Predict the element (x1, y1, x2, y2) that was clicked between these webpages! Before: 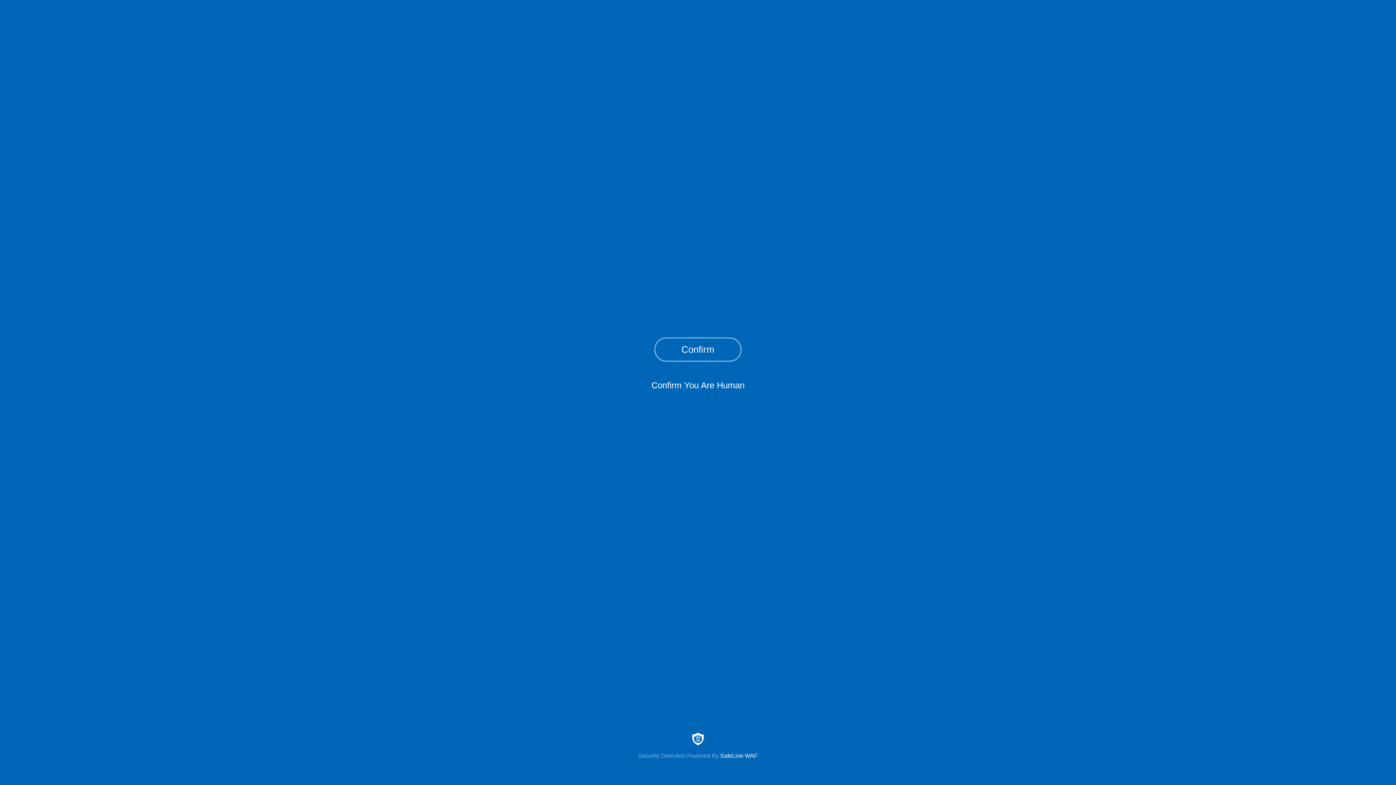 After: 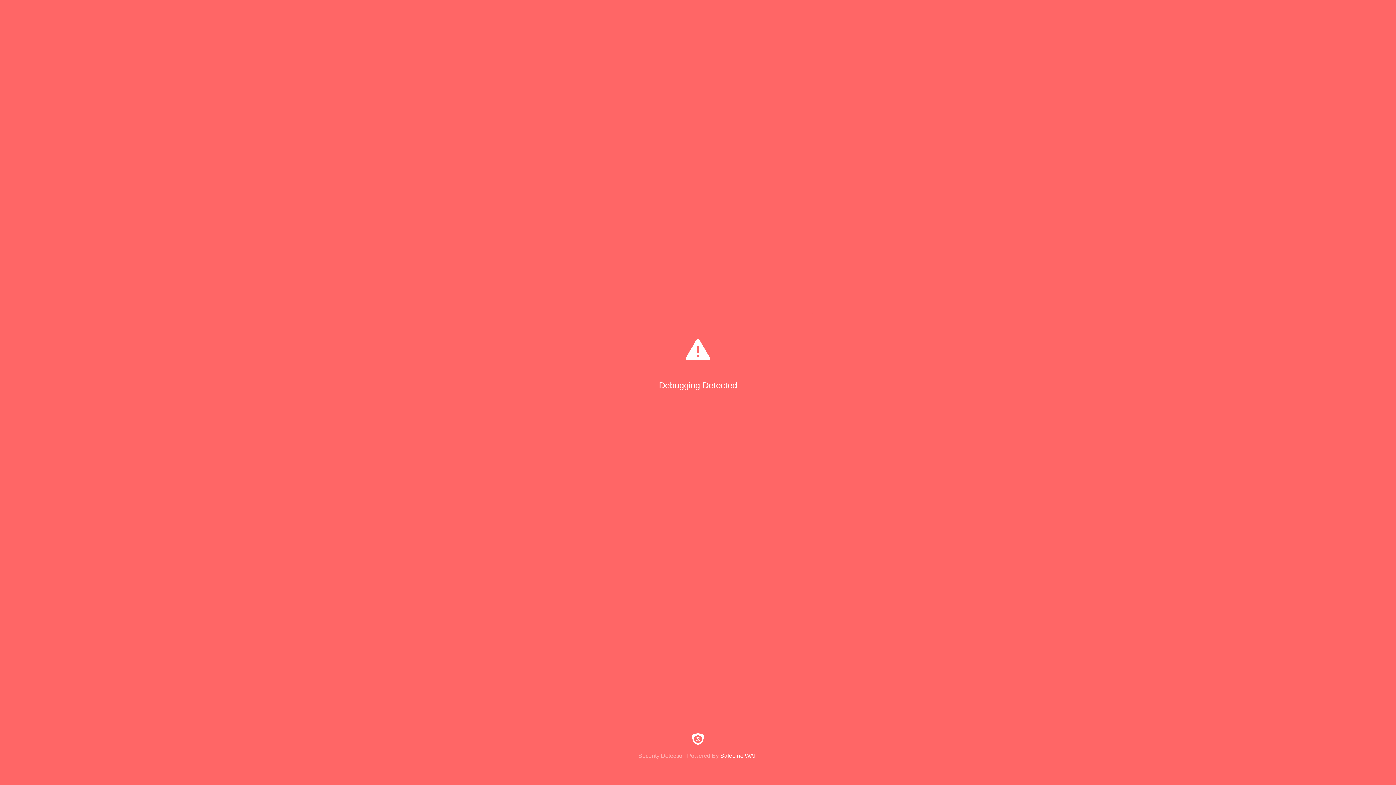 Action: label: Confirm bbox: (654, 337, 741, 361)